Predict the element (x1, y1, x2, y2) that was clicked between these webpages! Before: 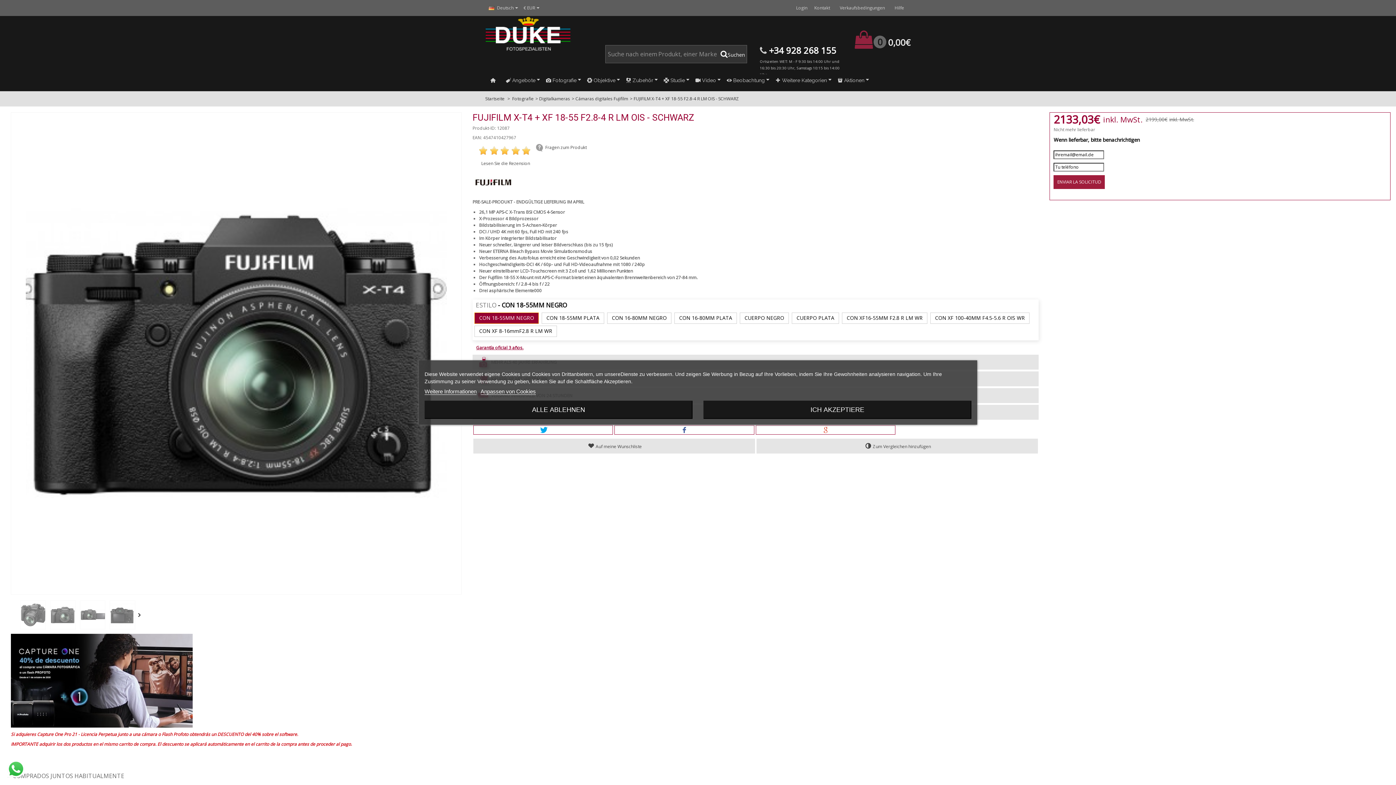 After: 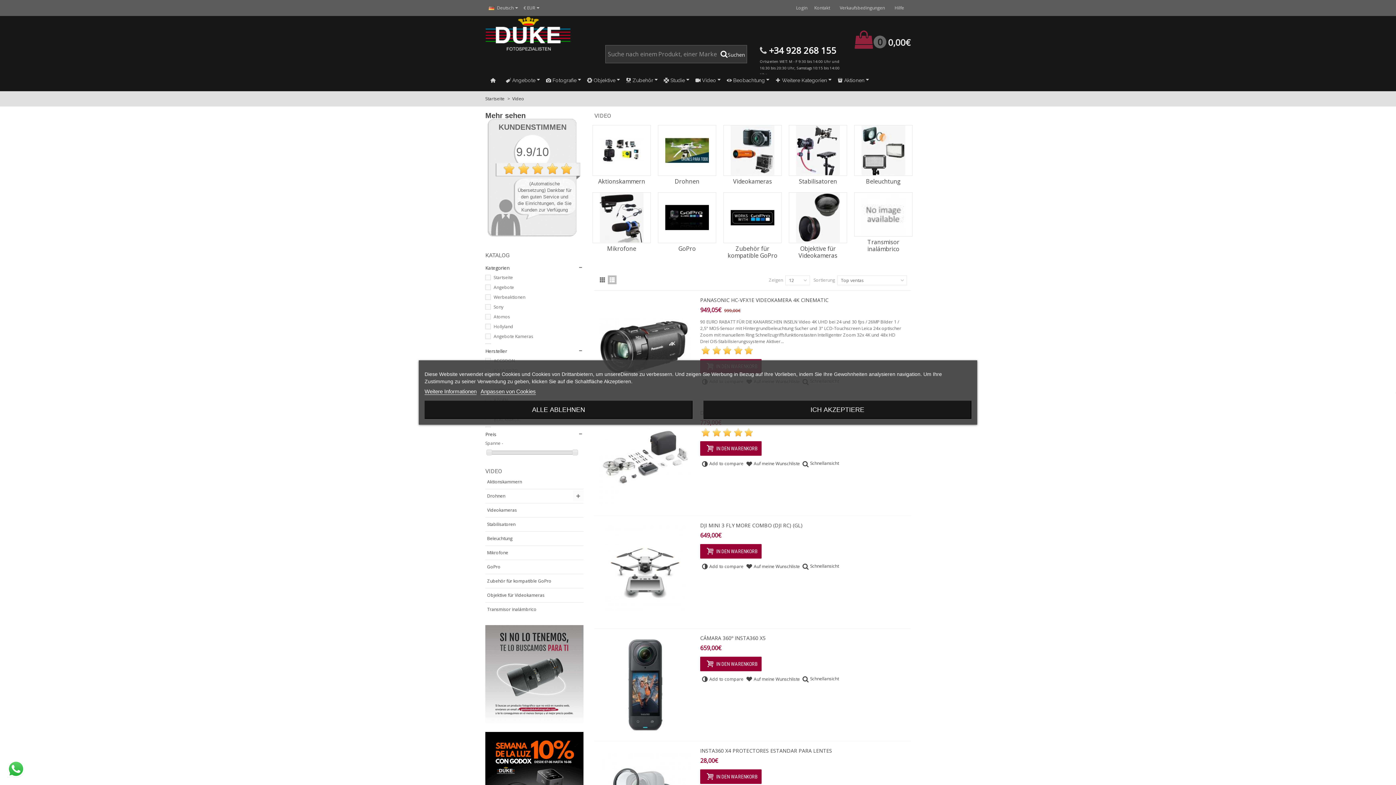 Action: label: Video bbox: (690, 74, 721, 86)